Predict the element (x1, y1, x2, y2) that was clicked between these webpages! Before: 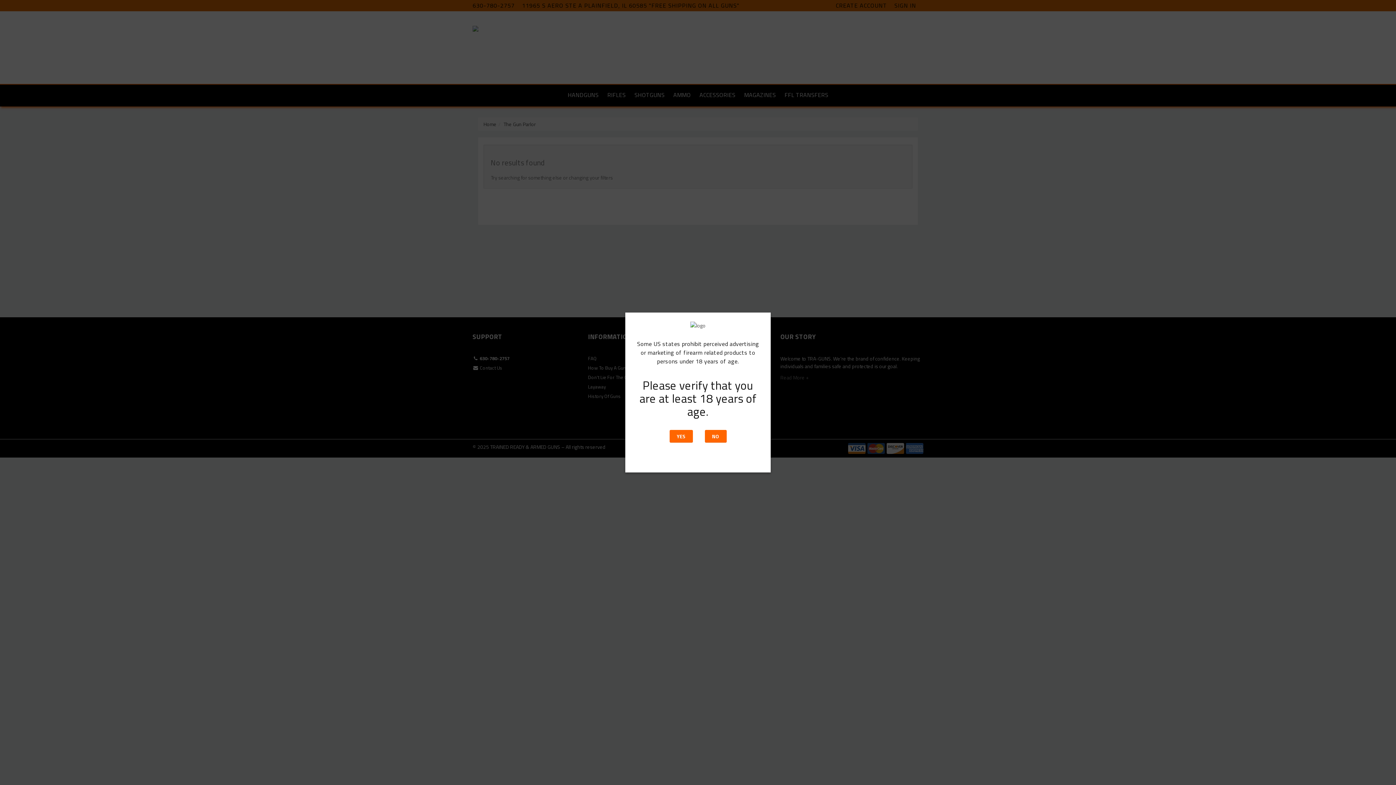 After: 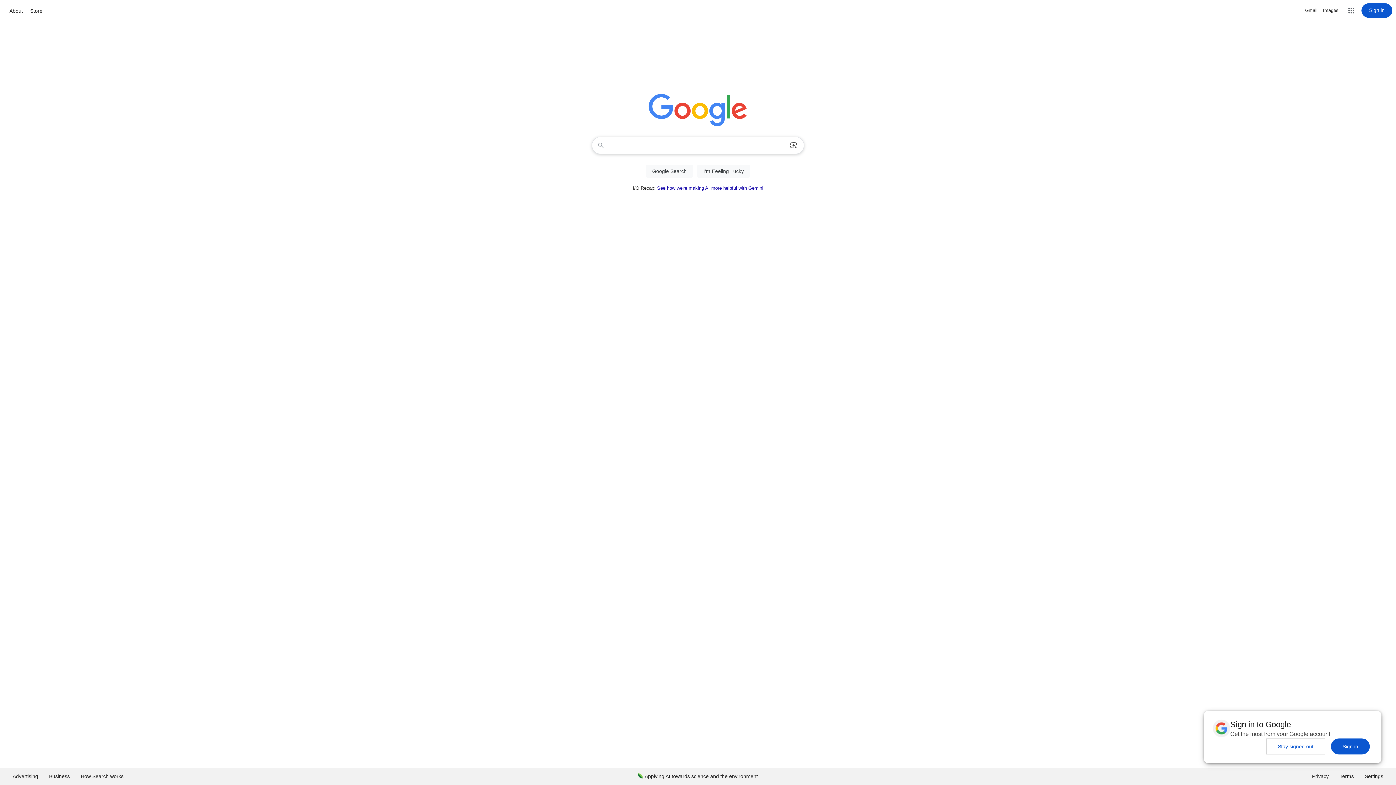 Action: bbox: (704, 430, 726, 442) label: NO